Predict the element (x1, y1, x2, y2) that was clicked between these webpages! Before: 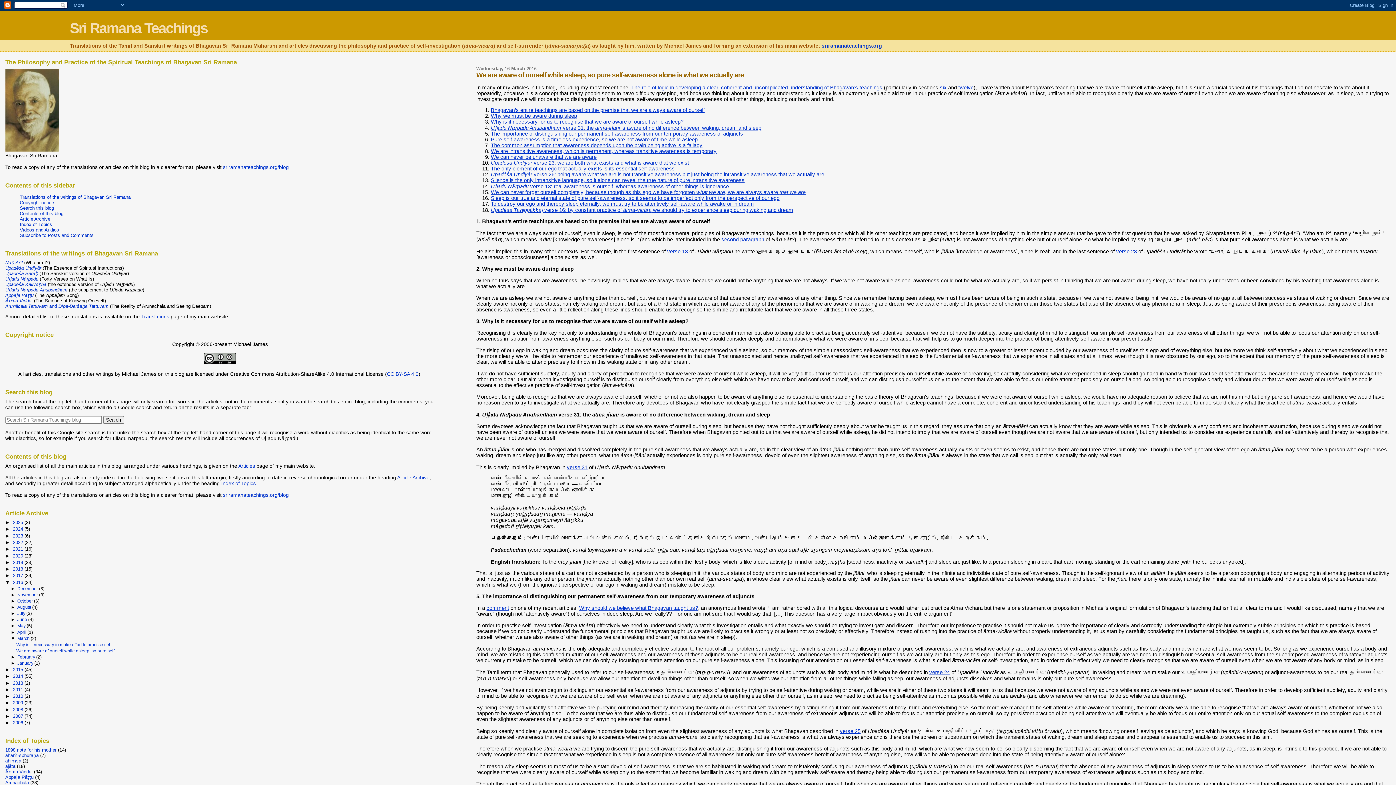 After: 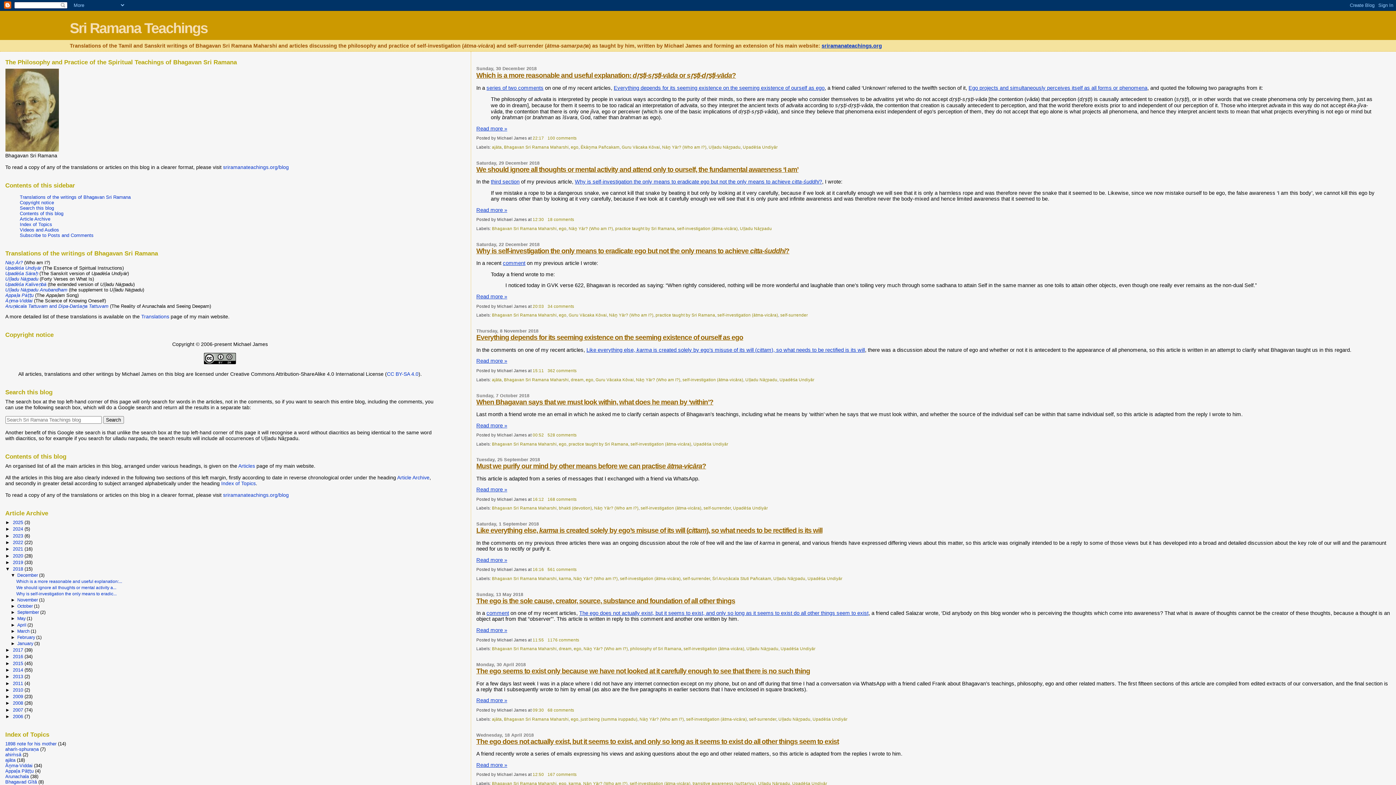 Action: bbox: (12, 566, 24, 572) label: 2018 